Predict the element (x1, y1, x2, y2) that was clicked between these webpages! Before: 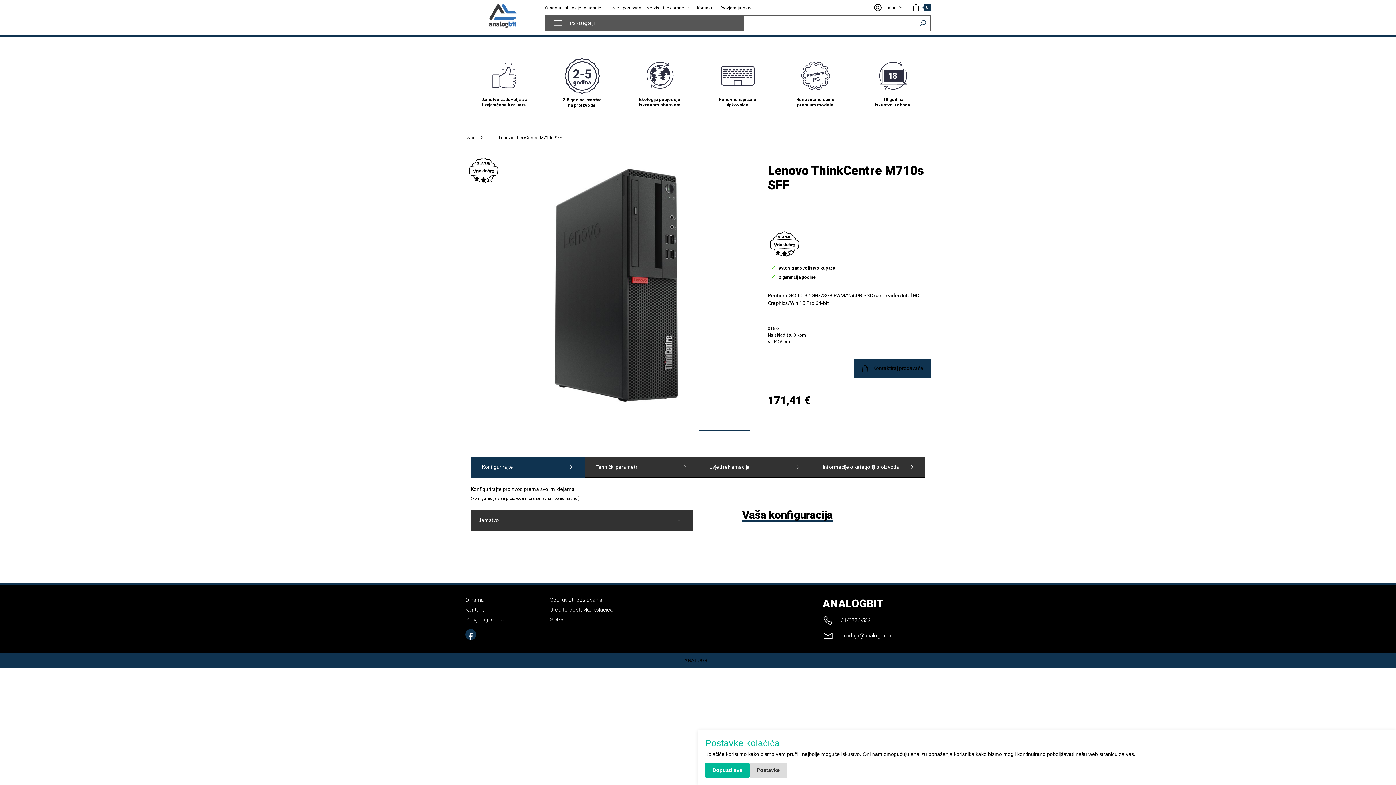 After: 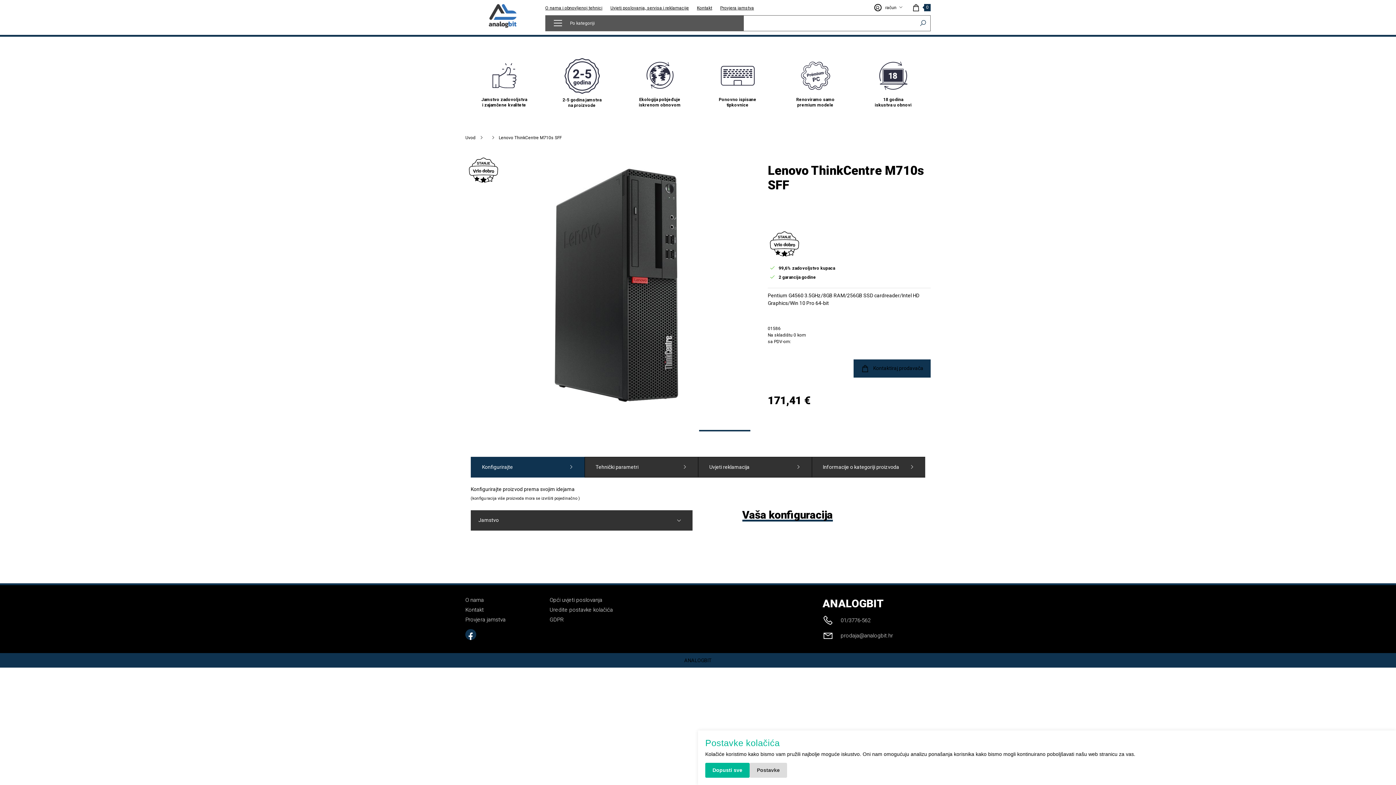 Action: bbox: (465, 58, 543, 111) label: Jamstvo zadovoljstva
i zajamčene kvalitete